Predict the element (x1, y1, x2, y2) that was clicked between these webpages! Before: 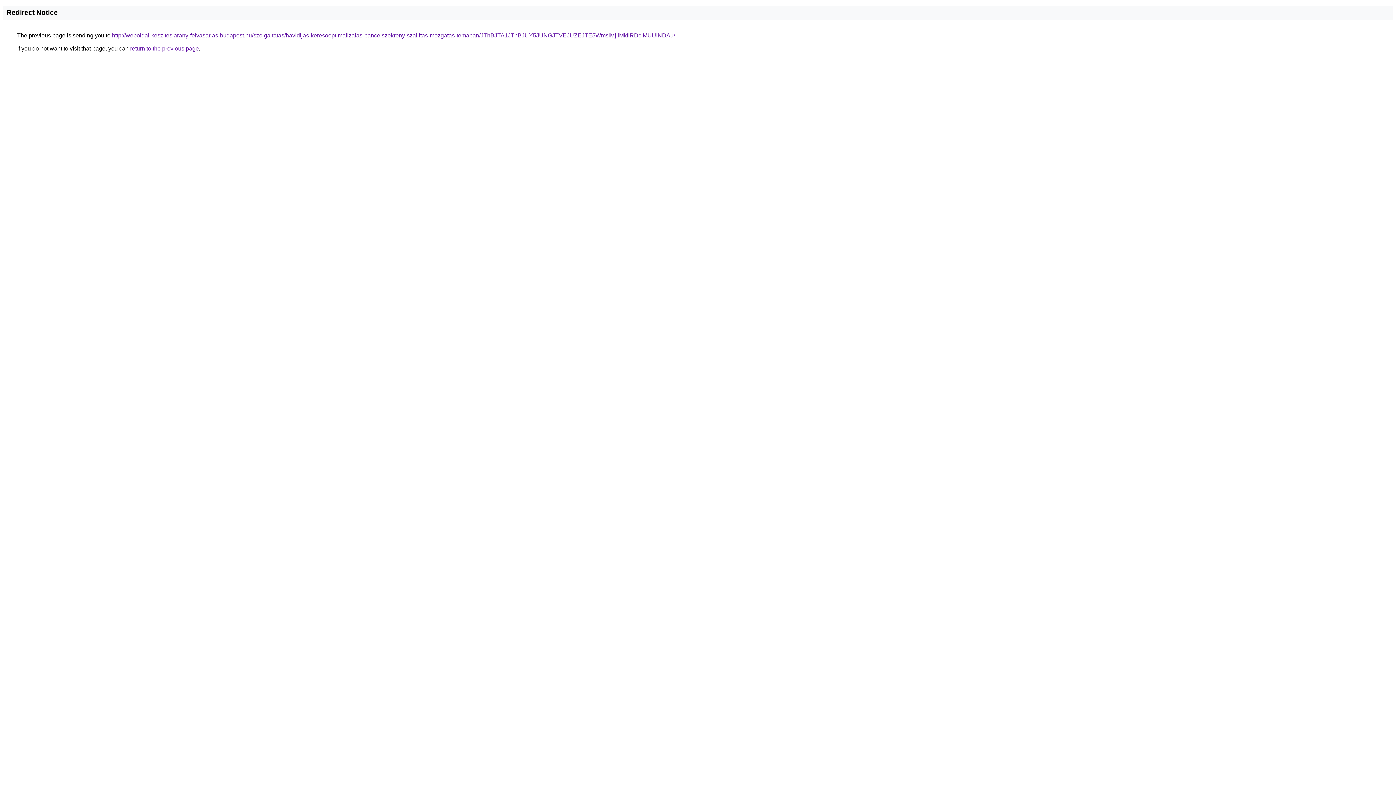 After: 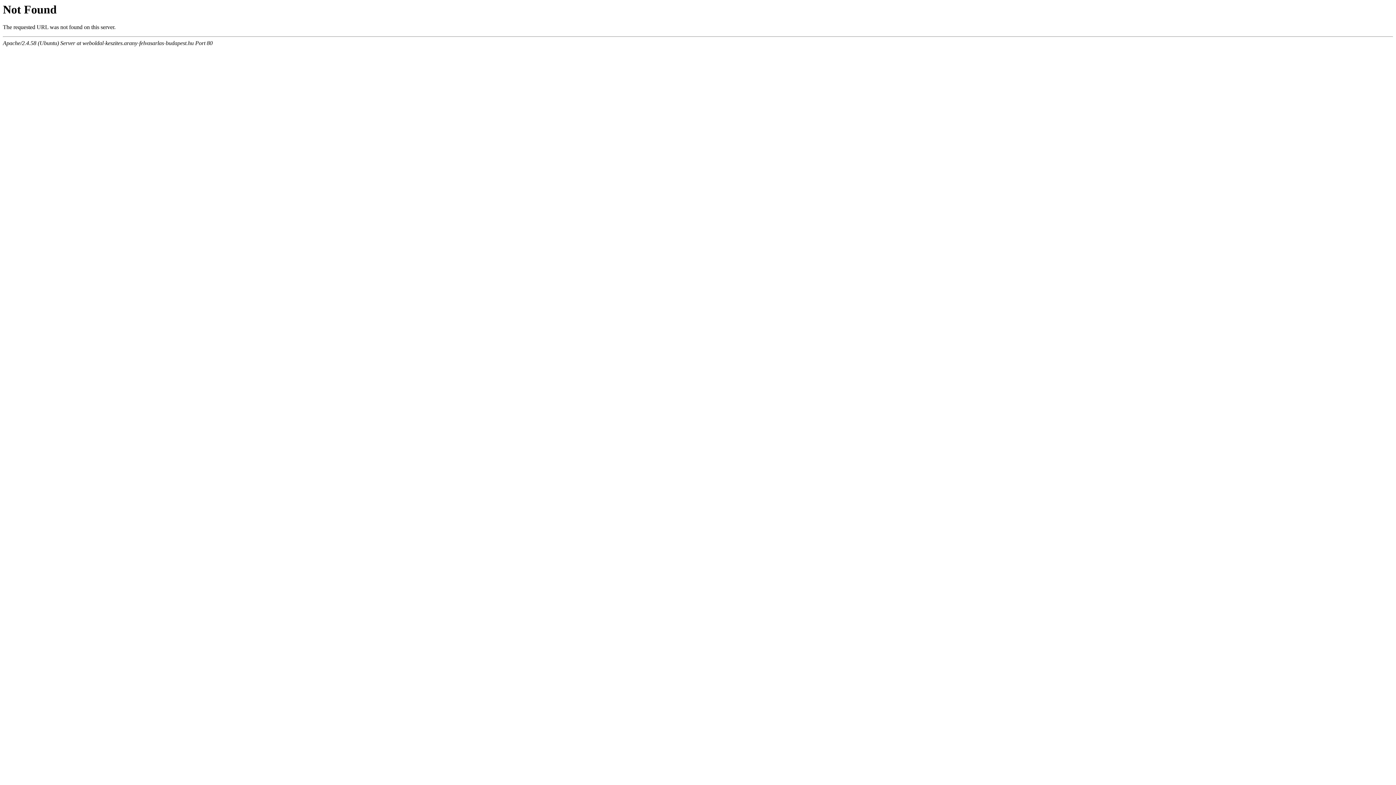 Action: bbox: (112, 32, 675, 38) label: http://weboldal-keszites.arany-felvasarlas-budapest.hu/szolgaltatas/havidijas-keresooptimalizalas-pancelszekreny-szallitas-mozgatas-temaban/JThBJTA1JThBJUY5JUNGJTVEJUZEJTE5WmslMjIlMkIlRDclMUUlNDAu/